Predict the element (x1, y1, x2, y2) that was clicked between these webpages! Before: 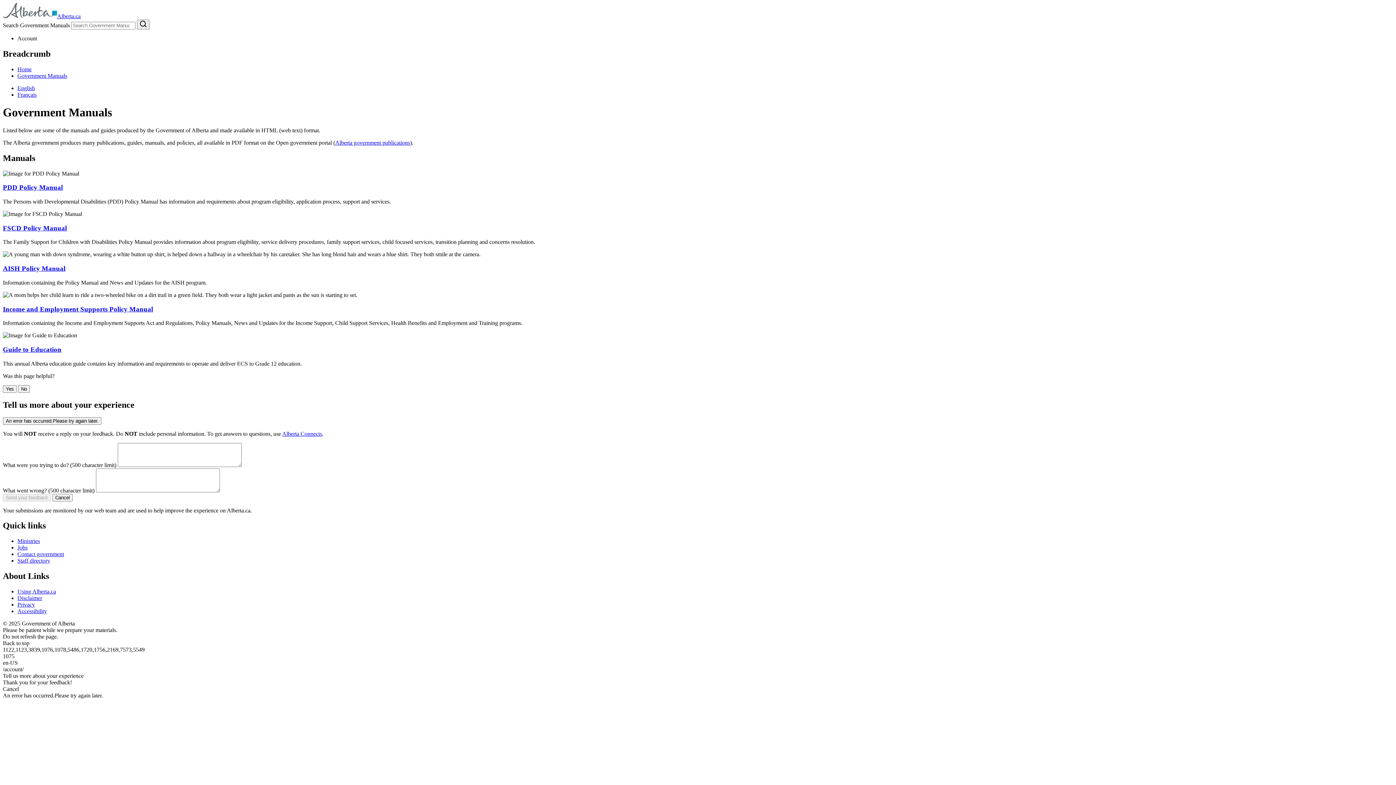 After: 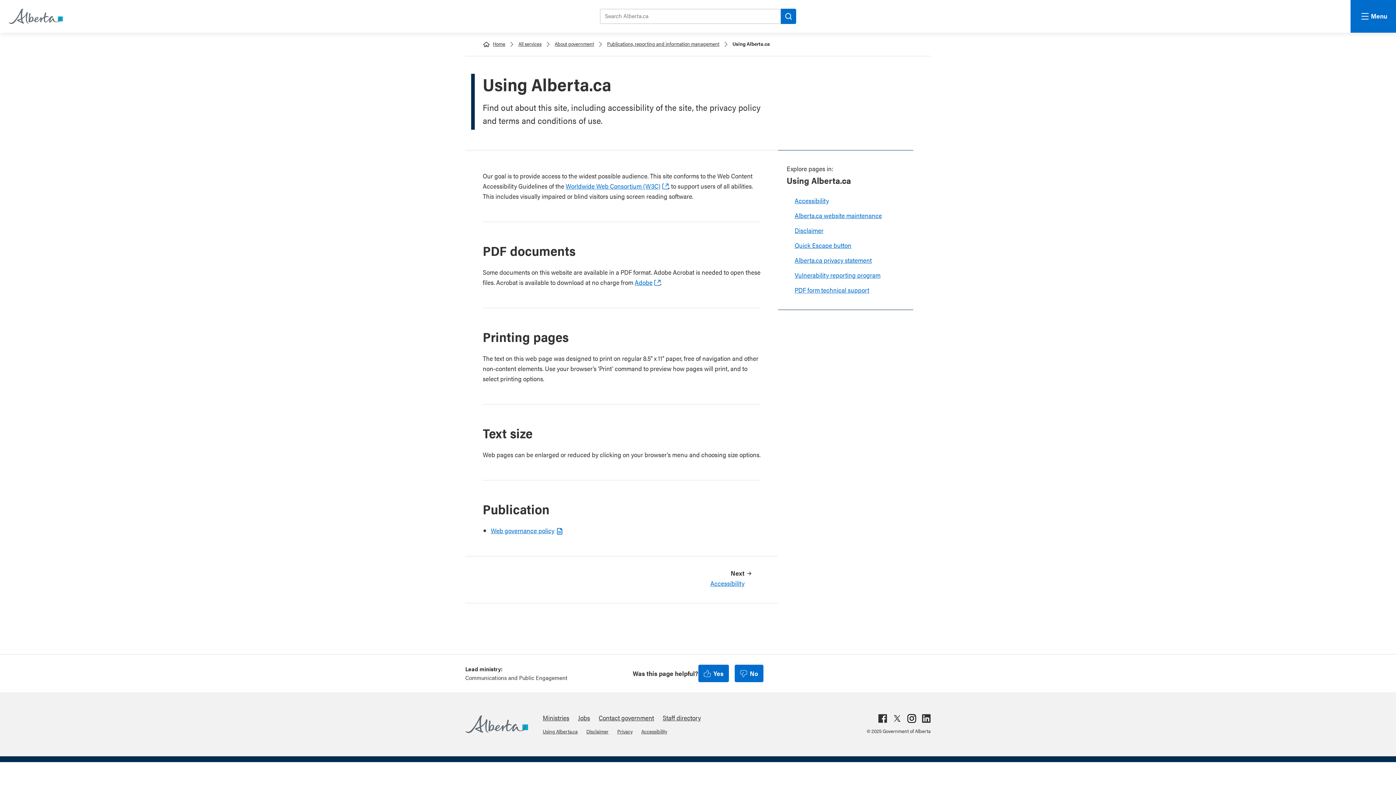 Action: label: Using Alberta.ca bbox: (17, 588, 56, 594)